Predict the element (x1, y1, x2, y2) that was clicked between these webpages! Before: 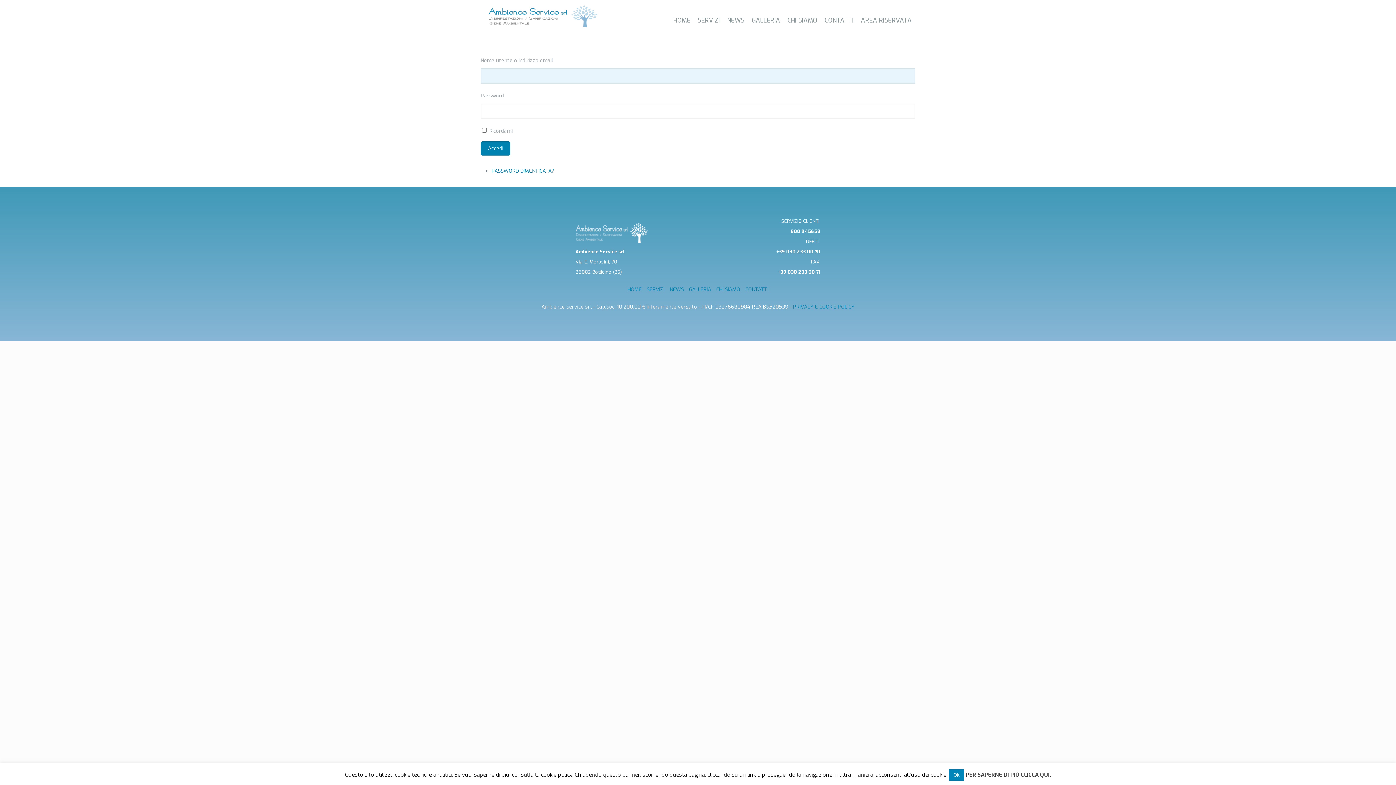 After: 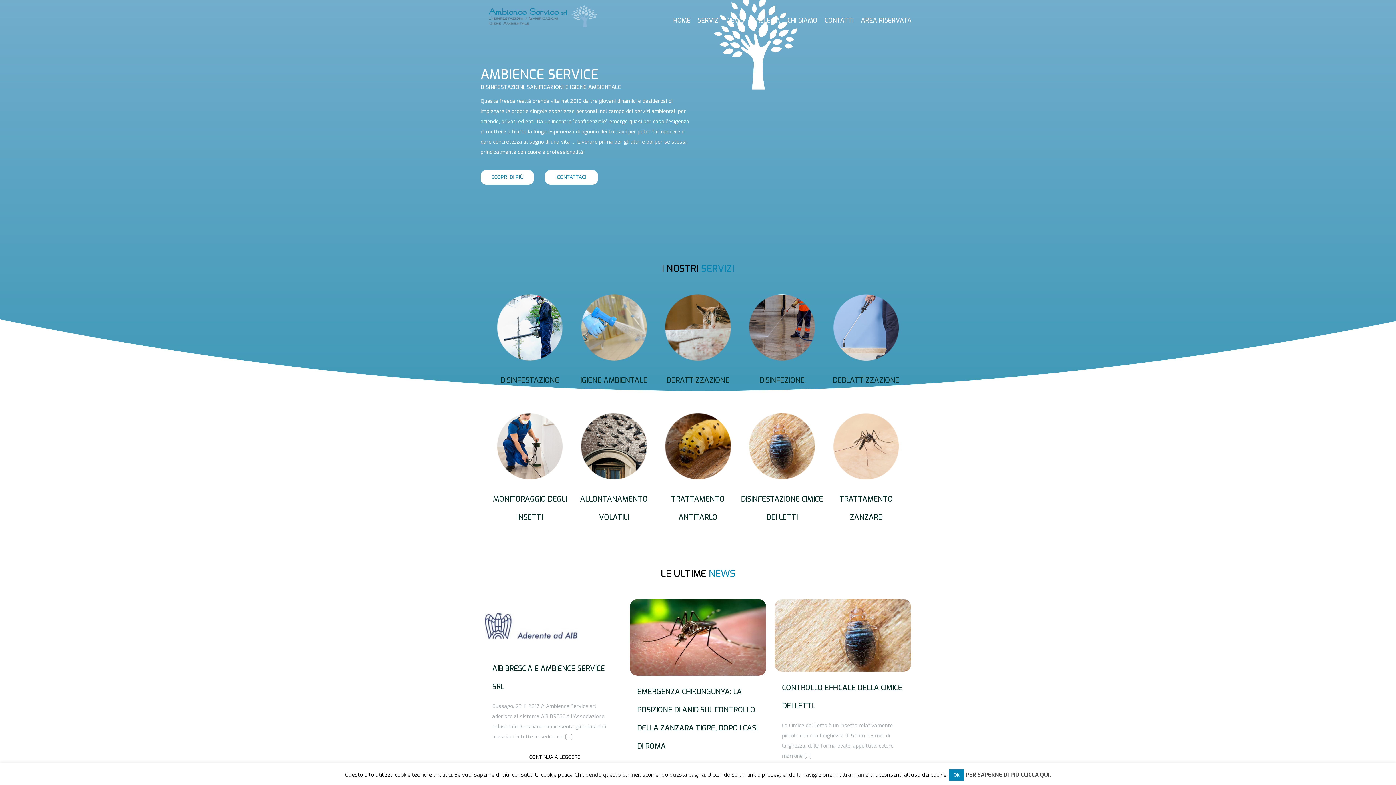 Action: label: HOME bbox: (669, 0, 694, 41)